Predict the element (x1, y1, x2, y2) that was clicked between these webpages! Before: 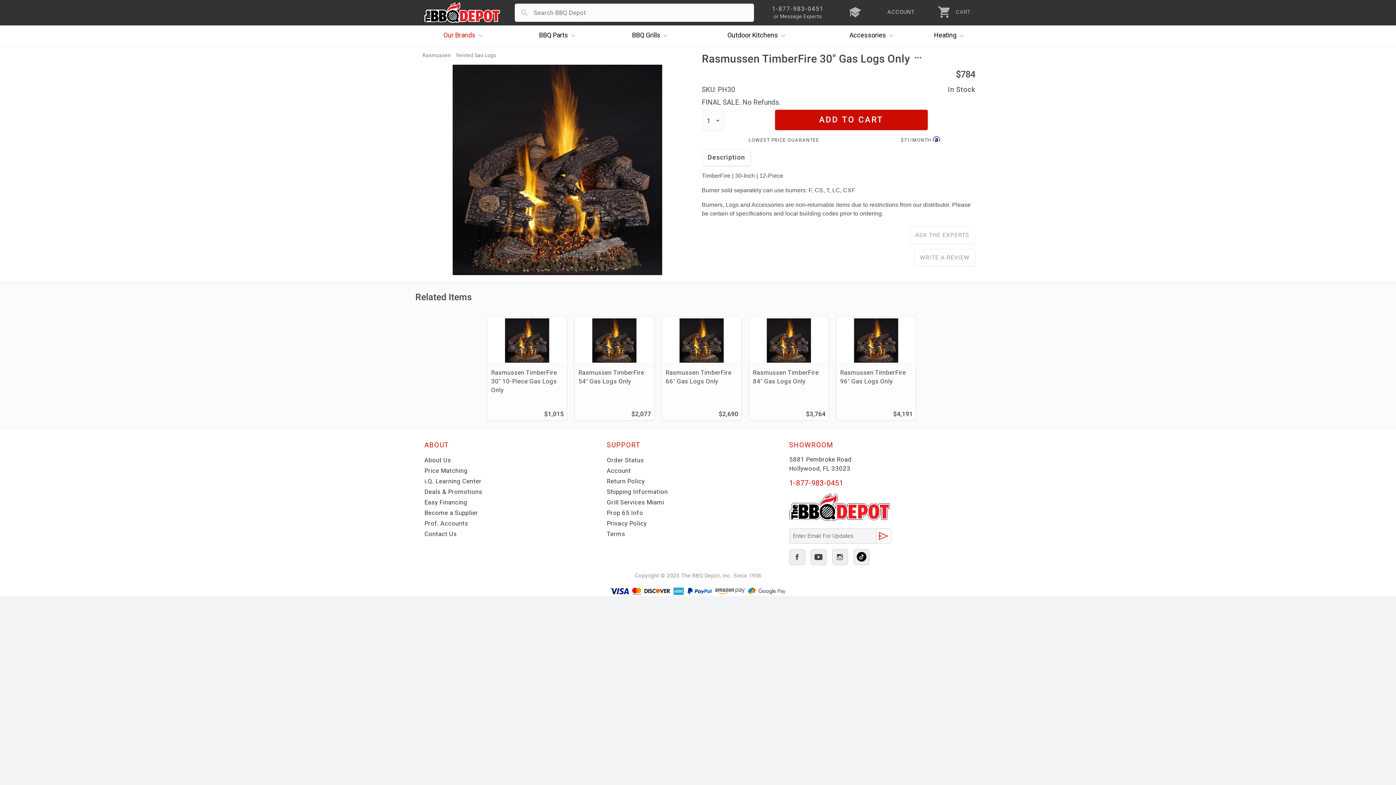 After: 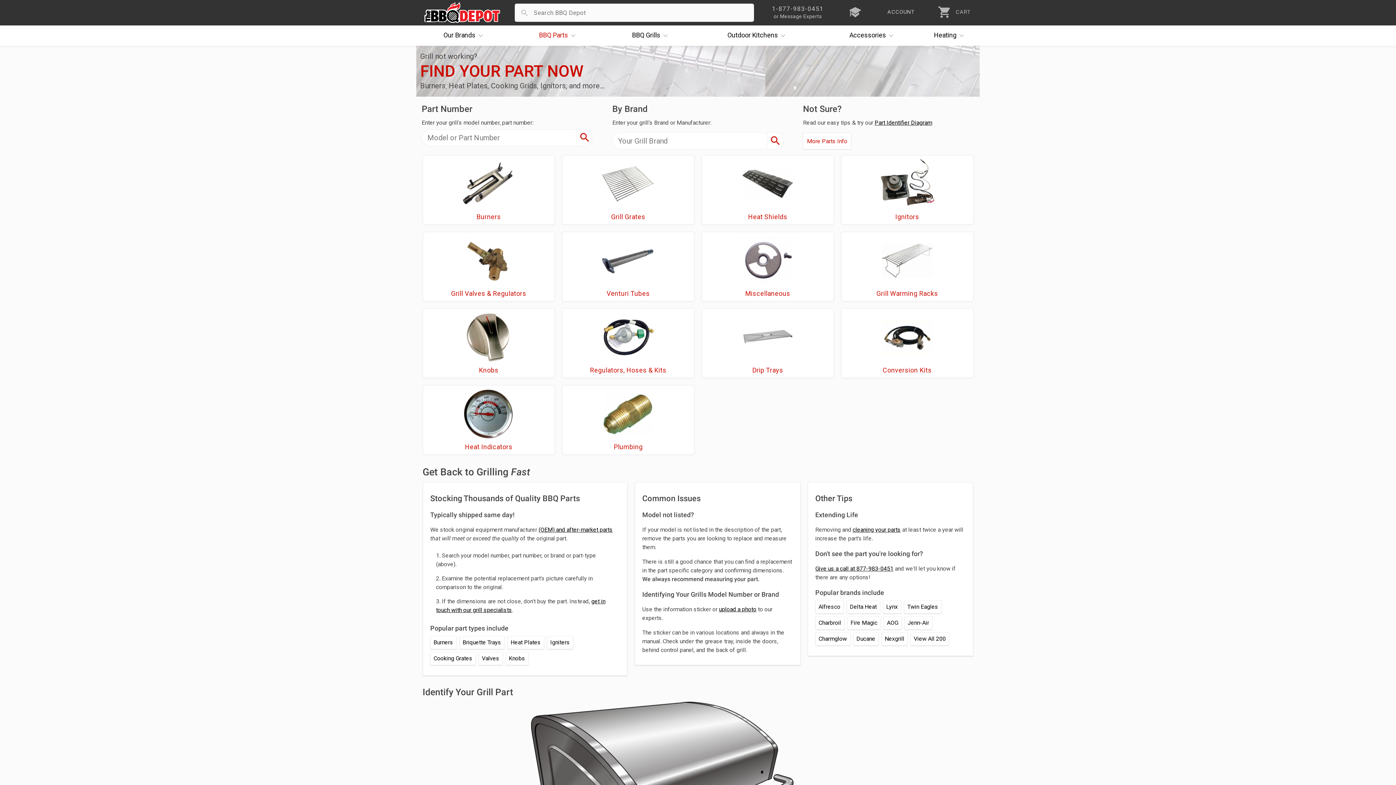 Action: label: BBQ Parts bbox: (535, 25, 579, 45)